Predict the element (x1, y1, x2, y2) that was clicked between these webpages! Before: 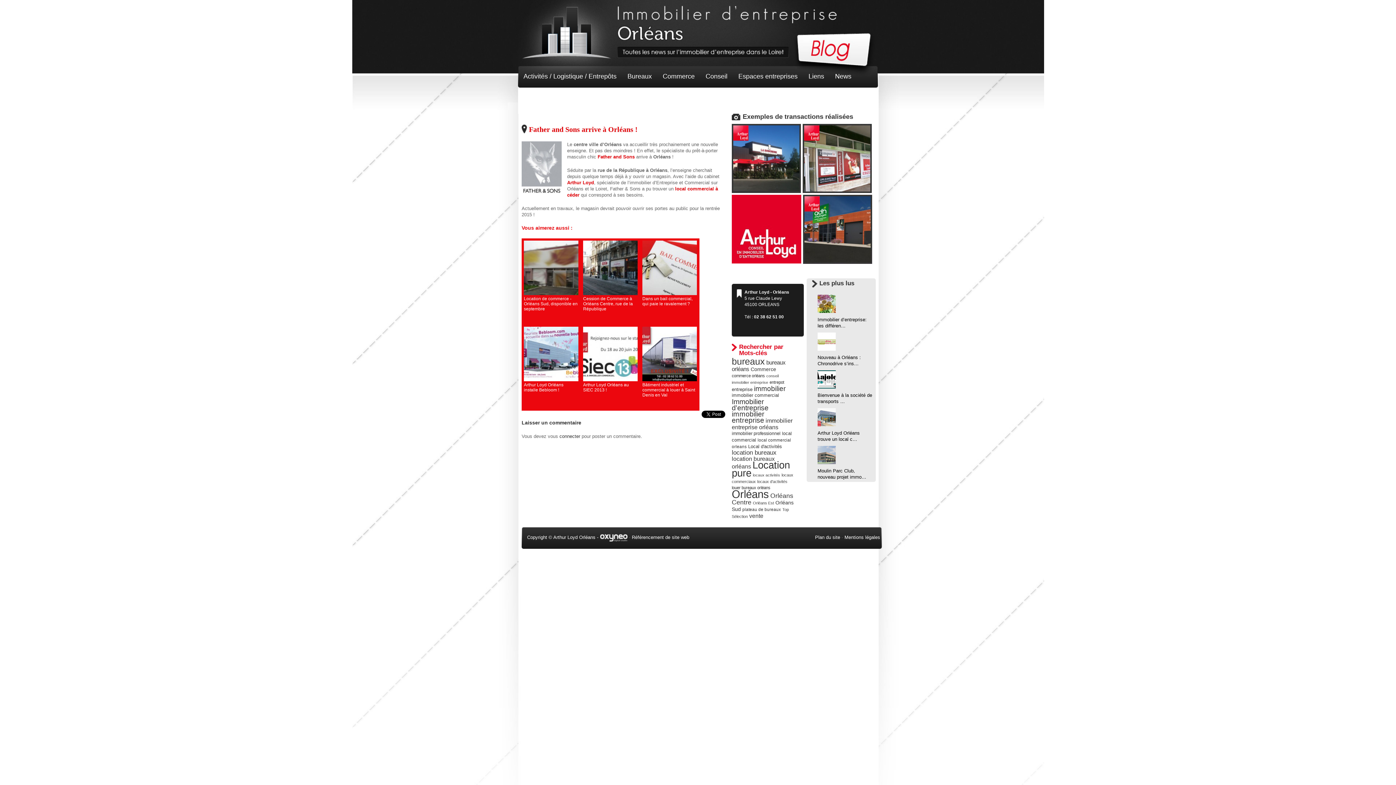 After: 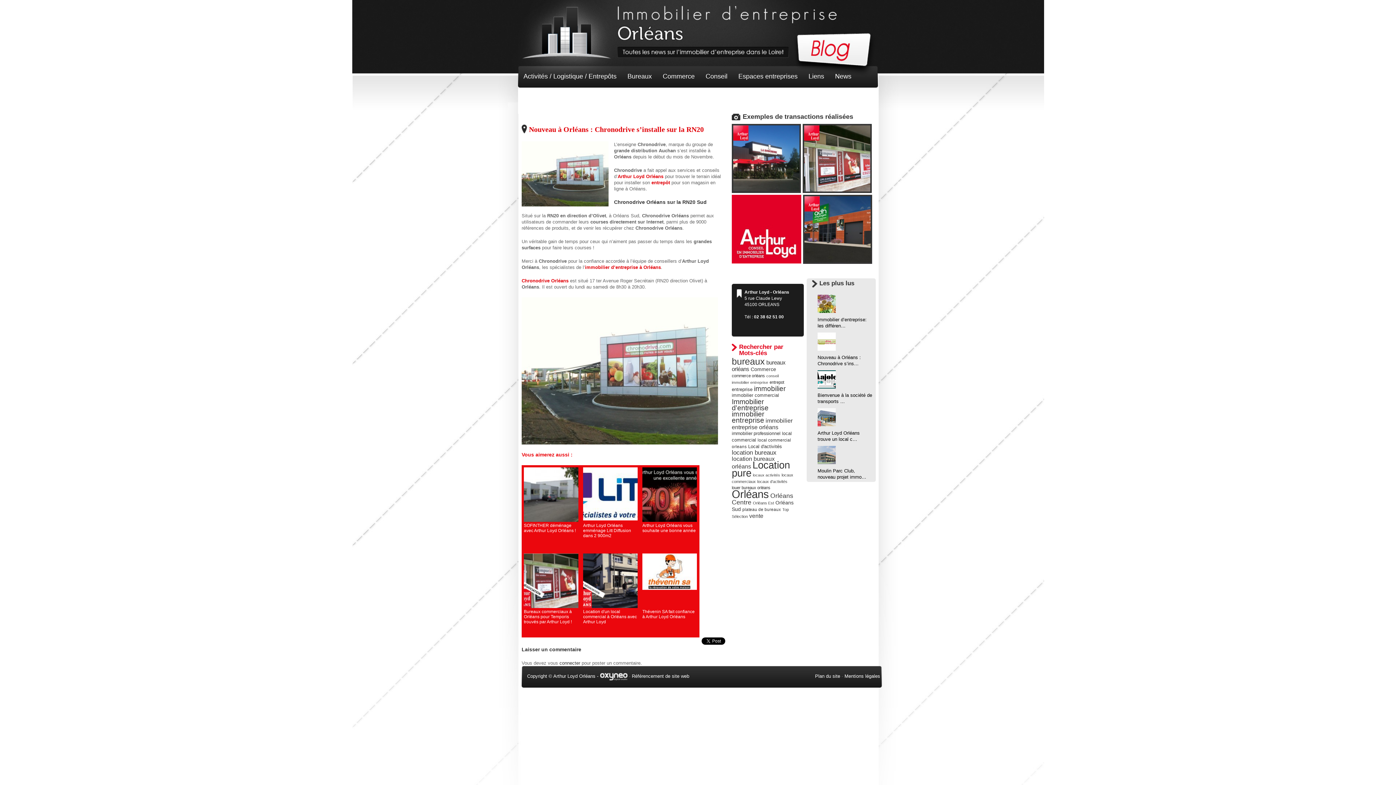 Action: bbox: (817, 332, 874, 350)